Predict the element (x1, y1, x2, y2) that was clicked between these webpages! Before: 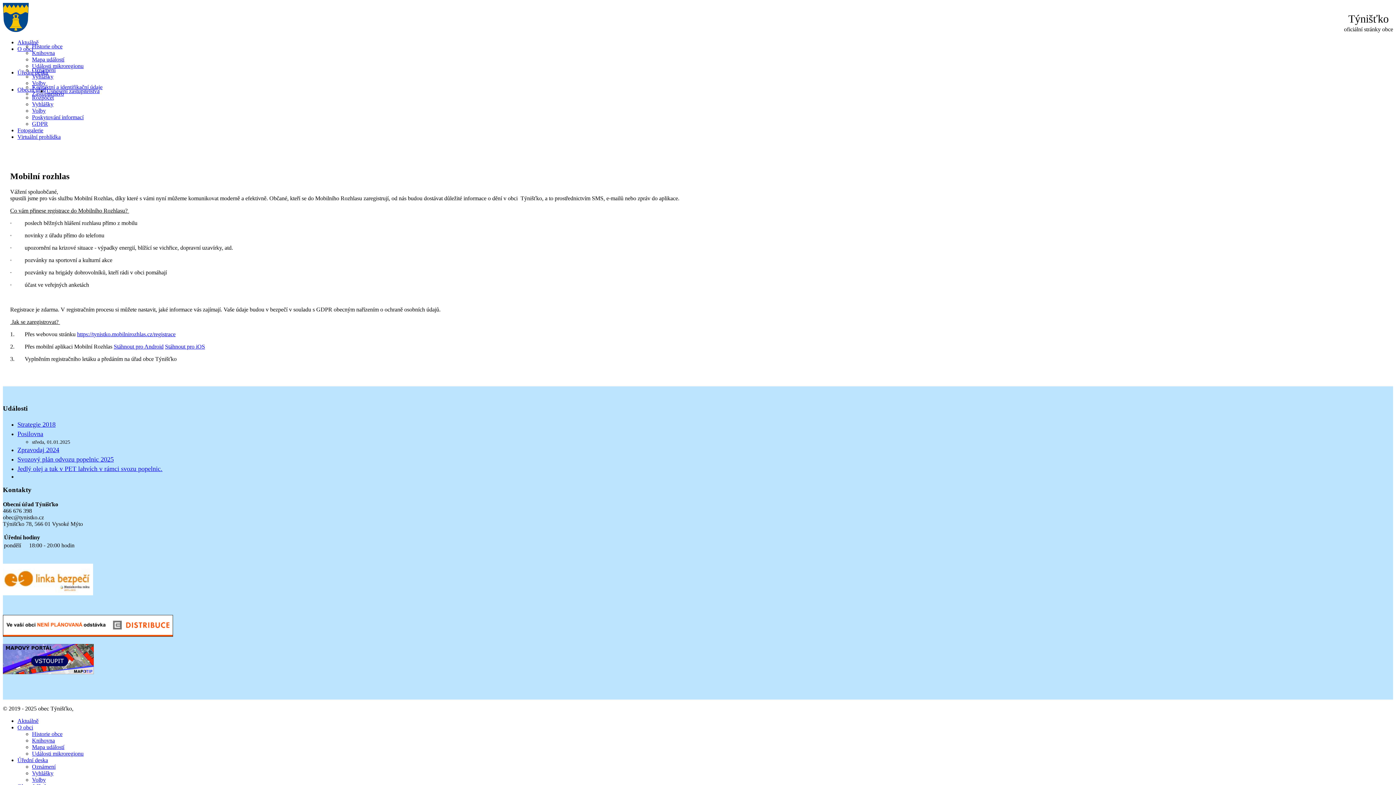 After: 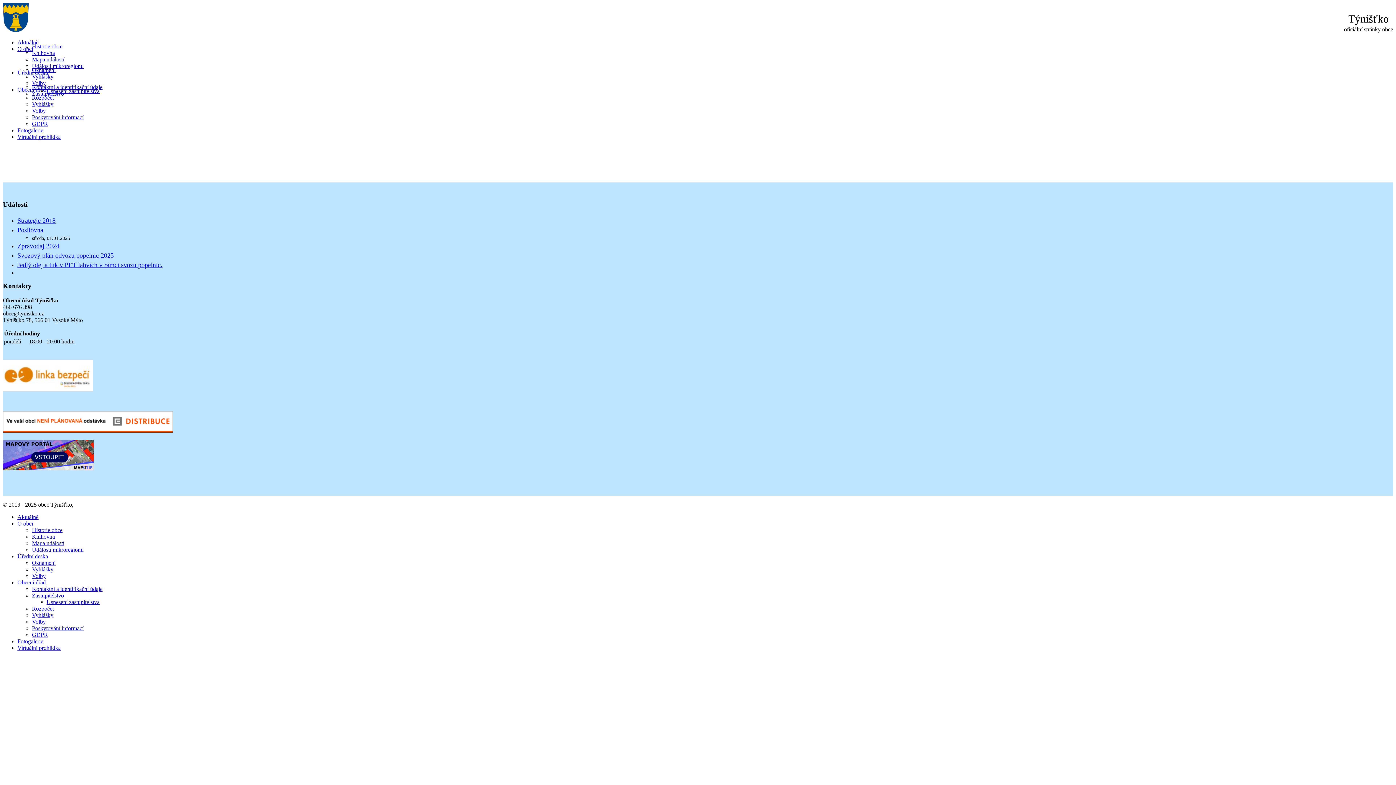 Action: bbox: (32, 777, 45, 783) label: Volby